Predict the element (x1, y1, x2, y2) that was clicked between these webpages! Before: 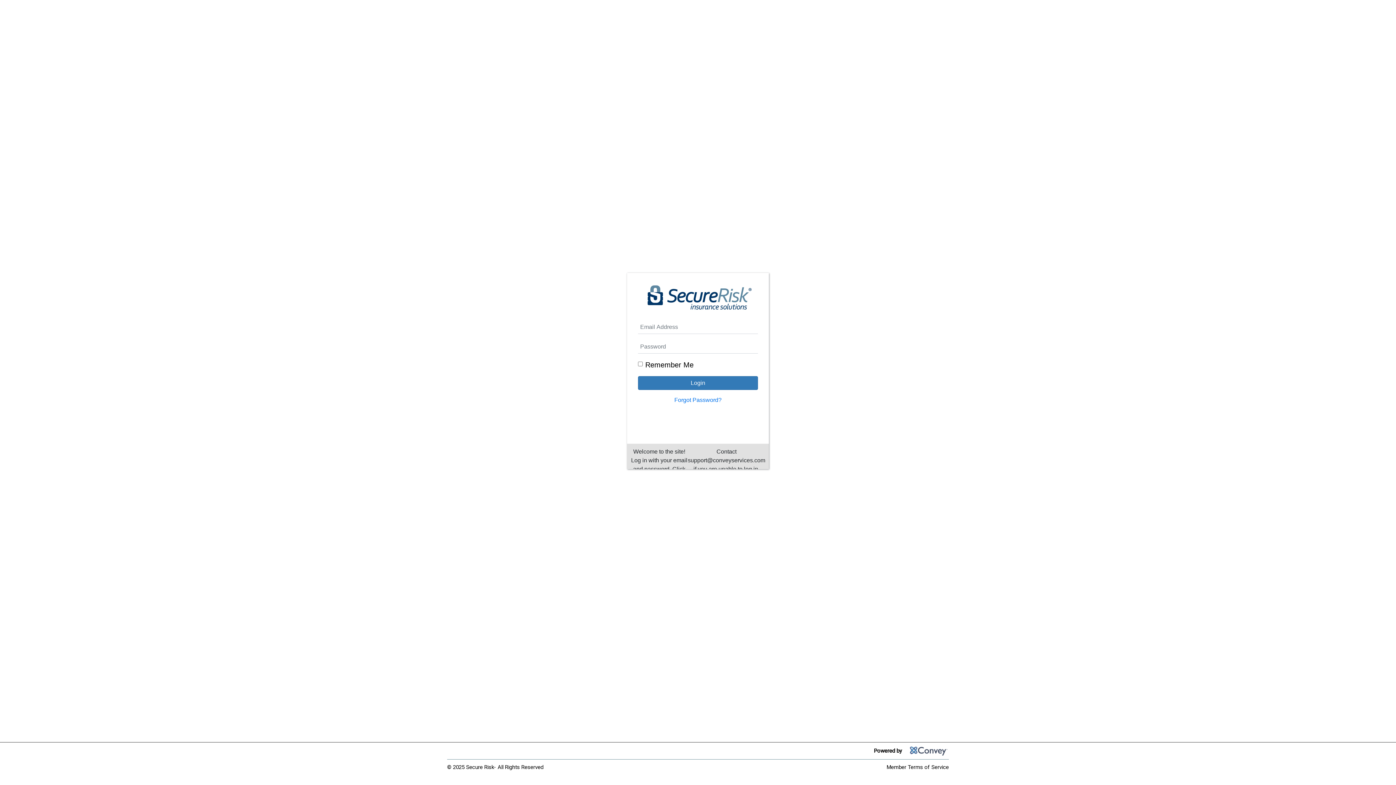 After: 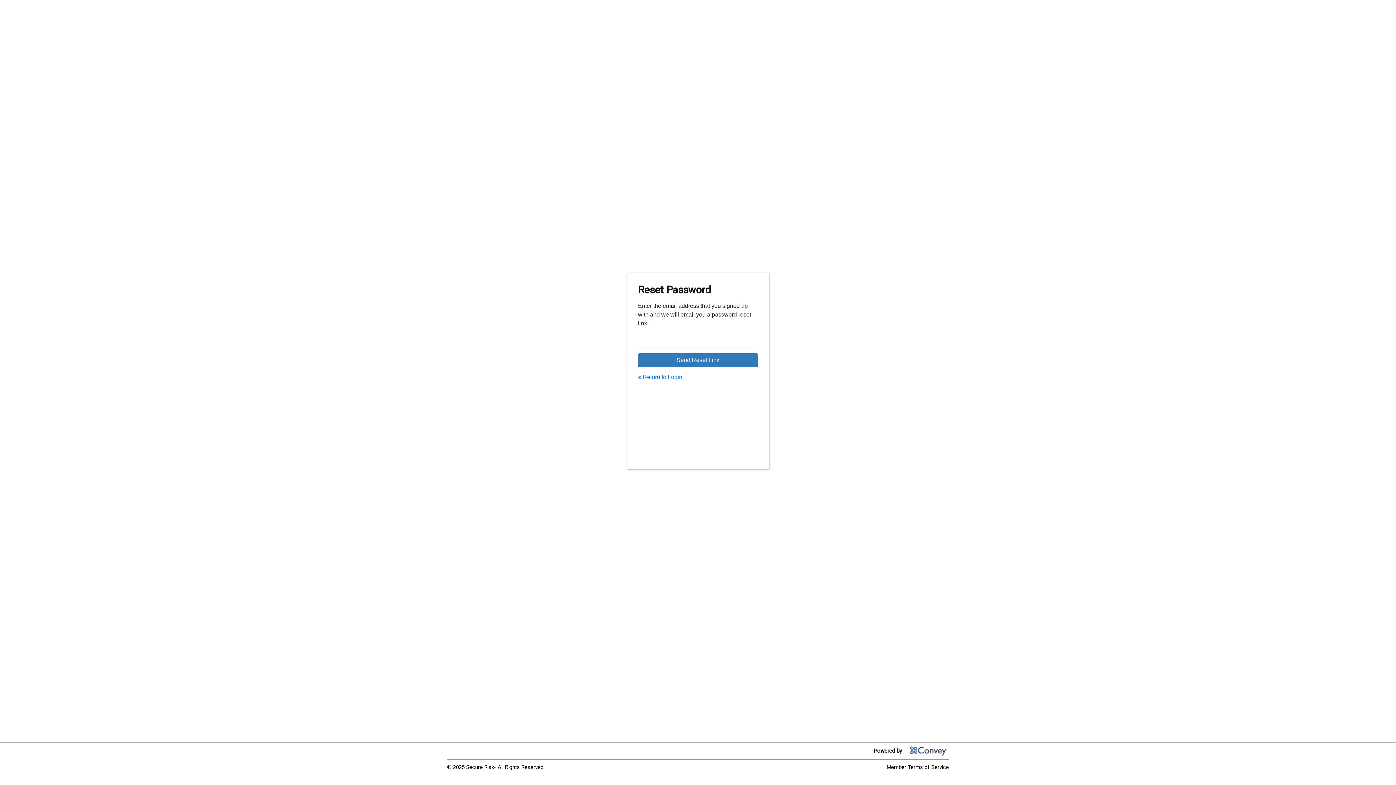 Action: bbox: (674, 396, 721, 404) label: Forgot Password?